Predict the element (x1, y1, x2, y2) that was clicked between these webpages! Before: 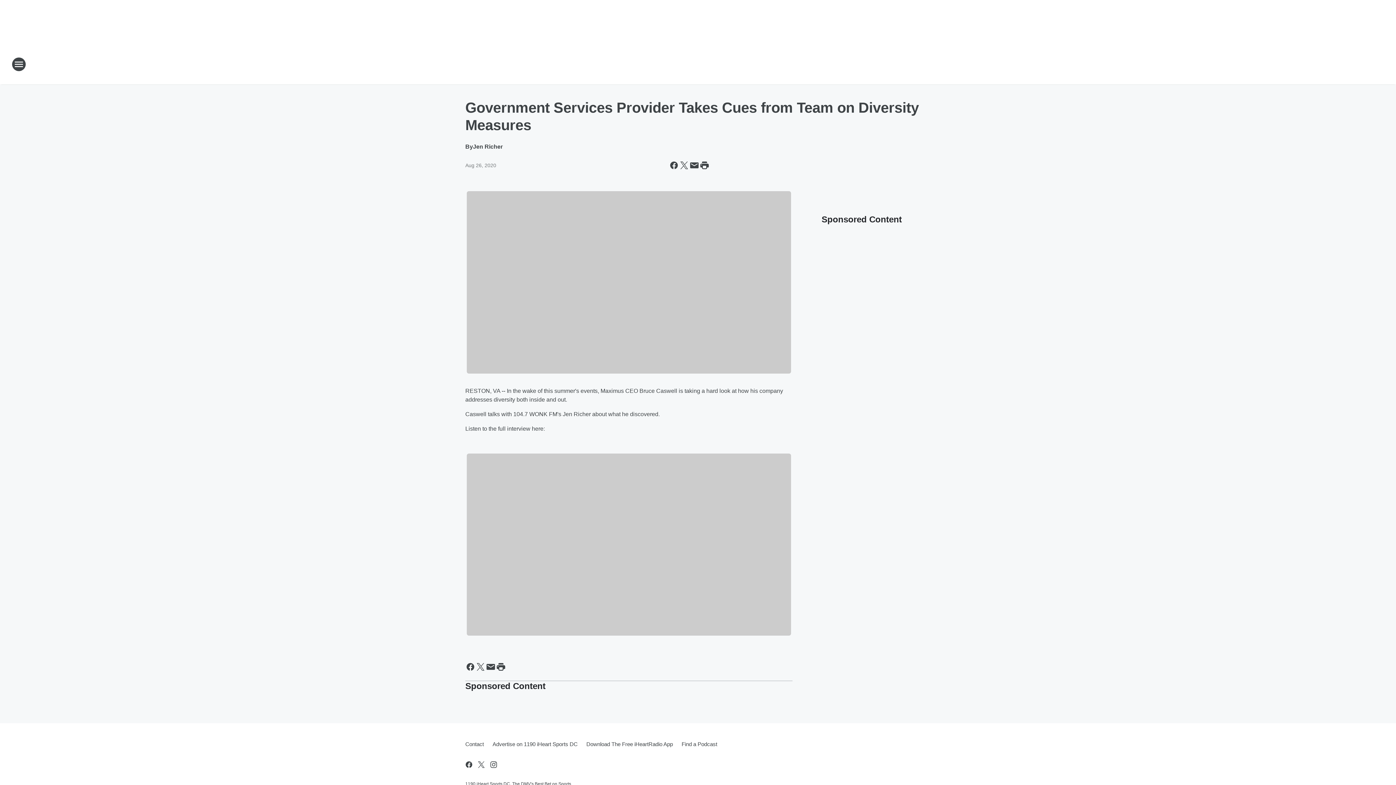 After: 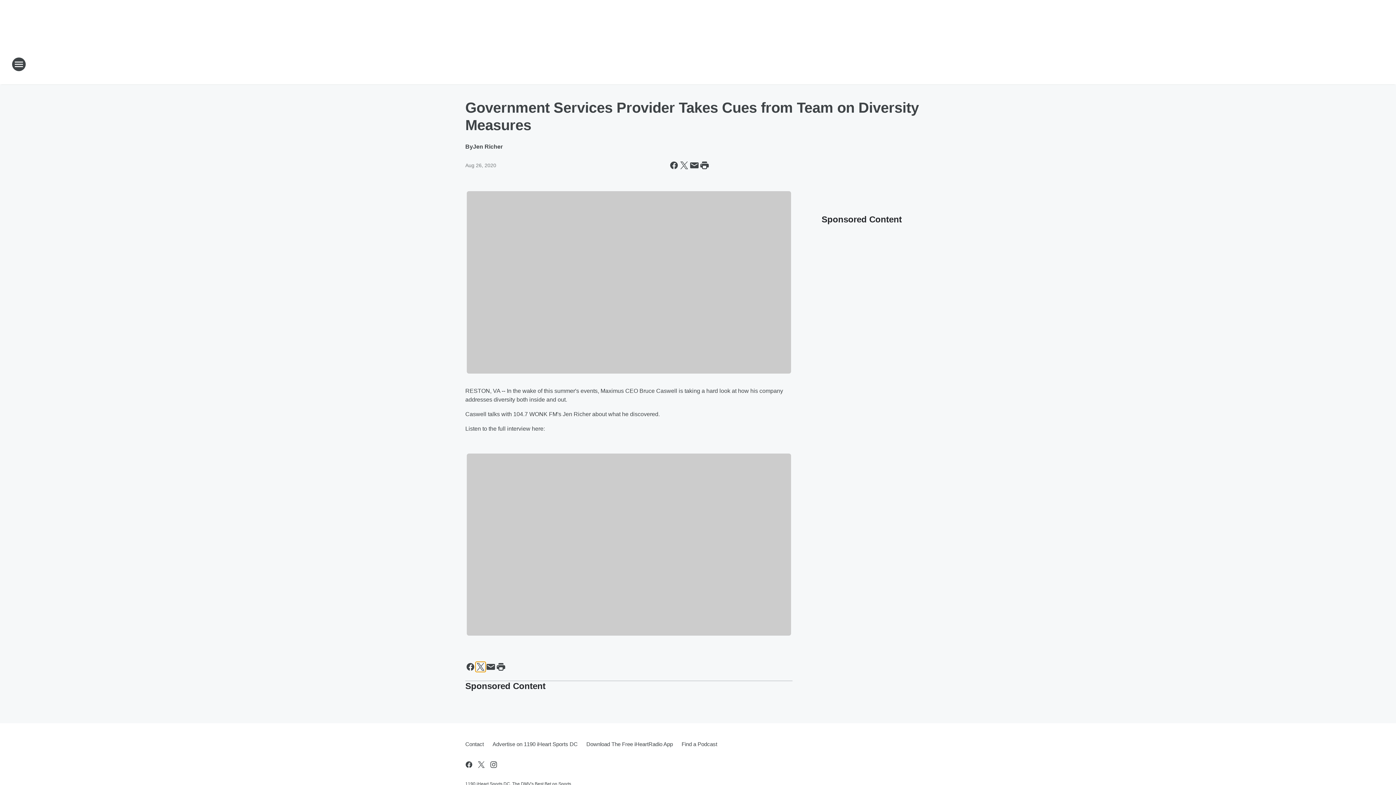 Action: label: Share this page on X bbox: (475, 662, 485, 672)